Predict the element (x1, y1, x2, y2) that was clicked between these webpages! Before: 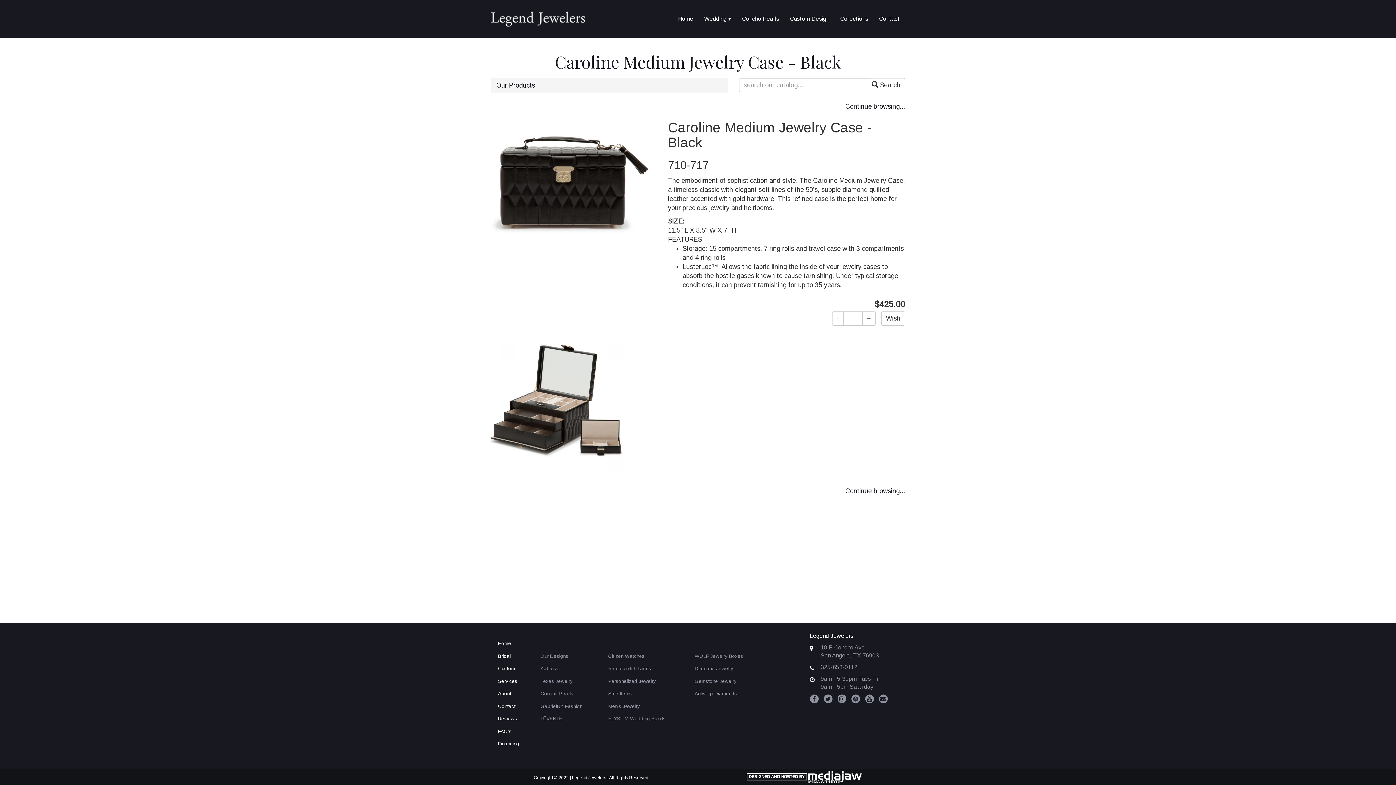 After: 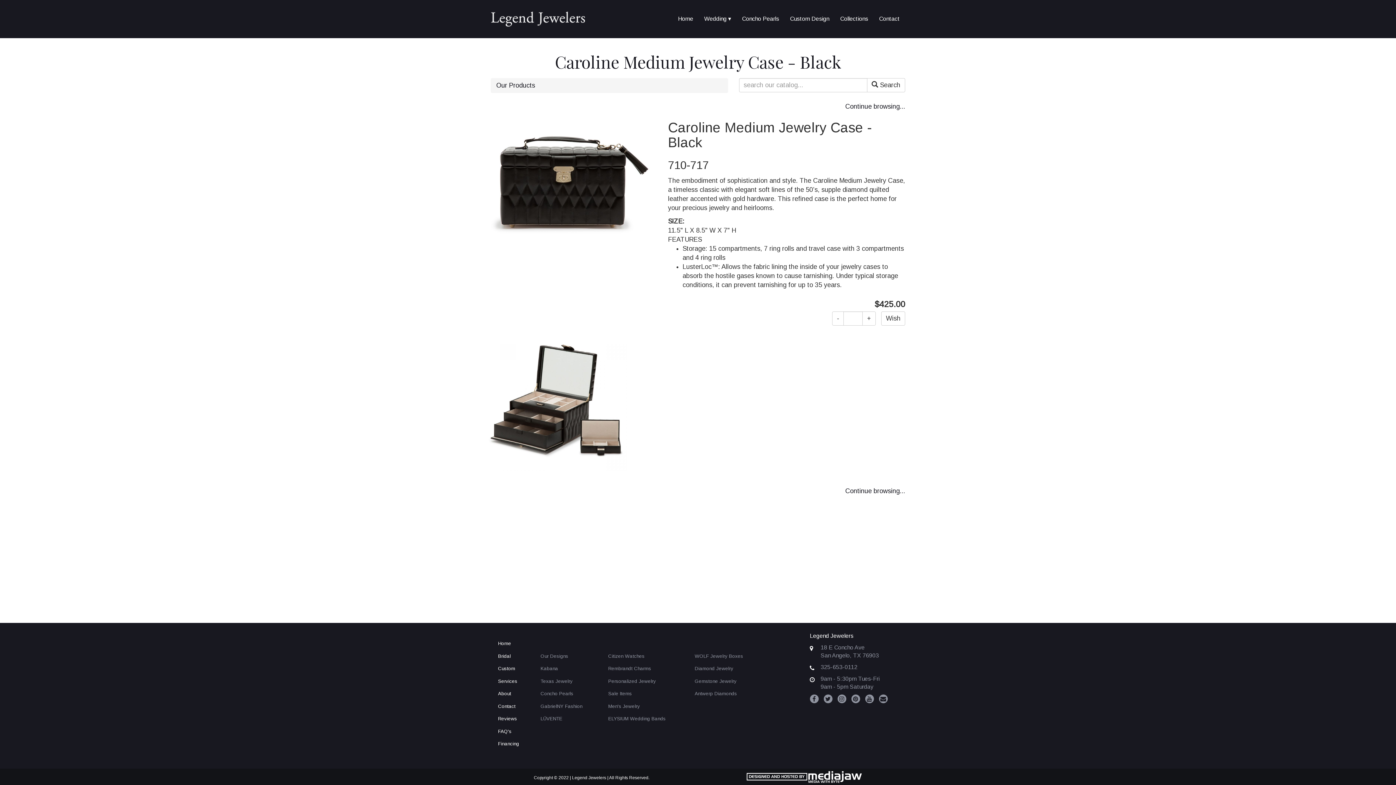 Action: label: ELYSIUM Wedding Bands bbox: (608, 716, 665, 721)